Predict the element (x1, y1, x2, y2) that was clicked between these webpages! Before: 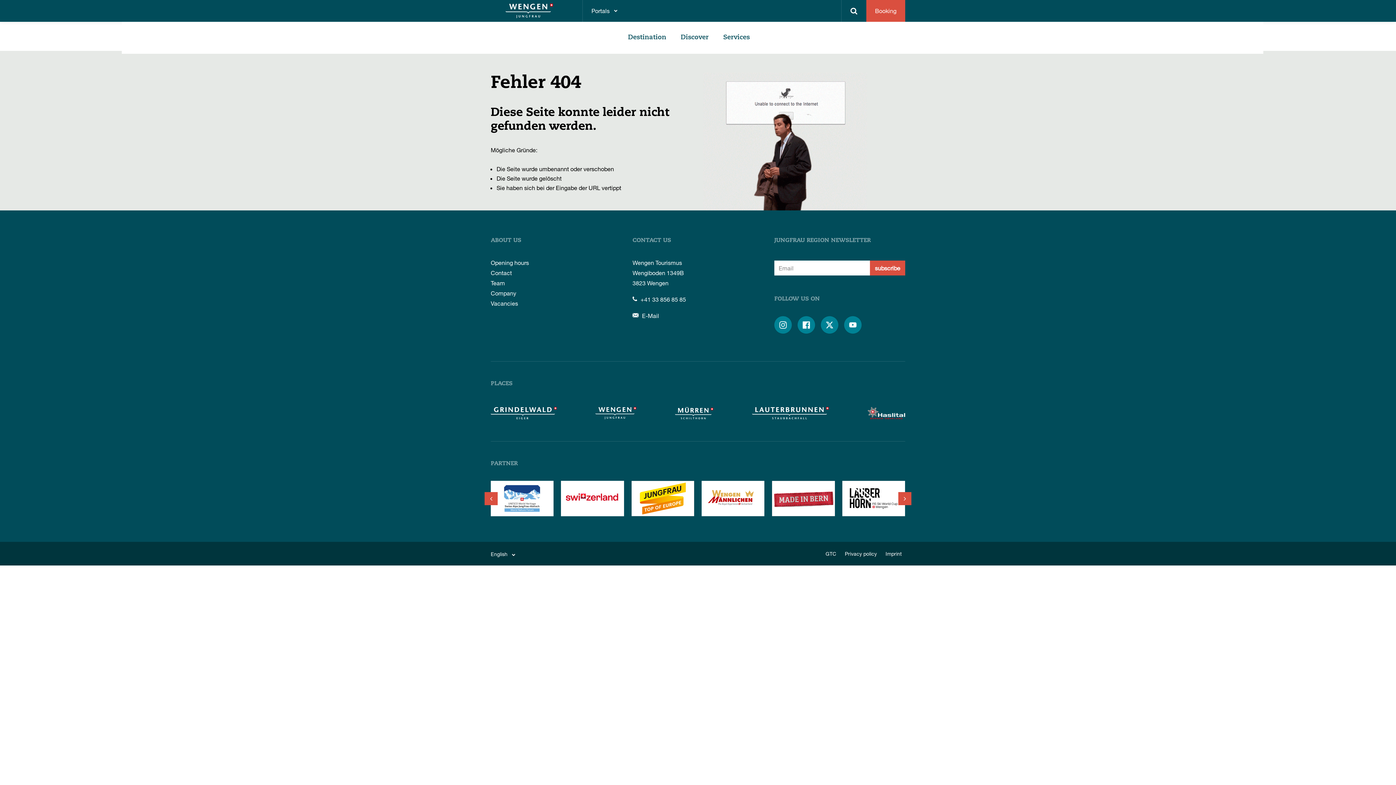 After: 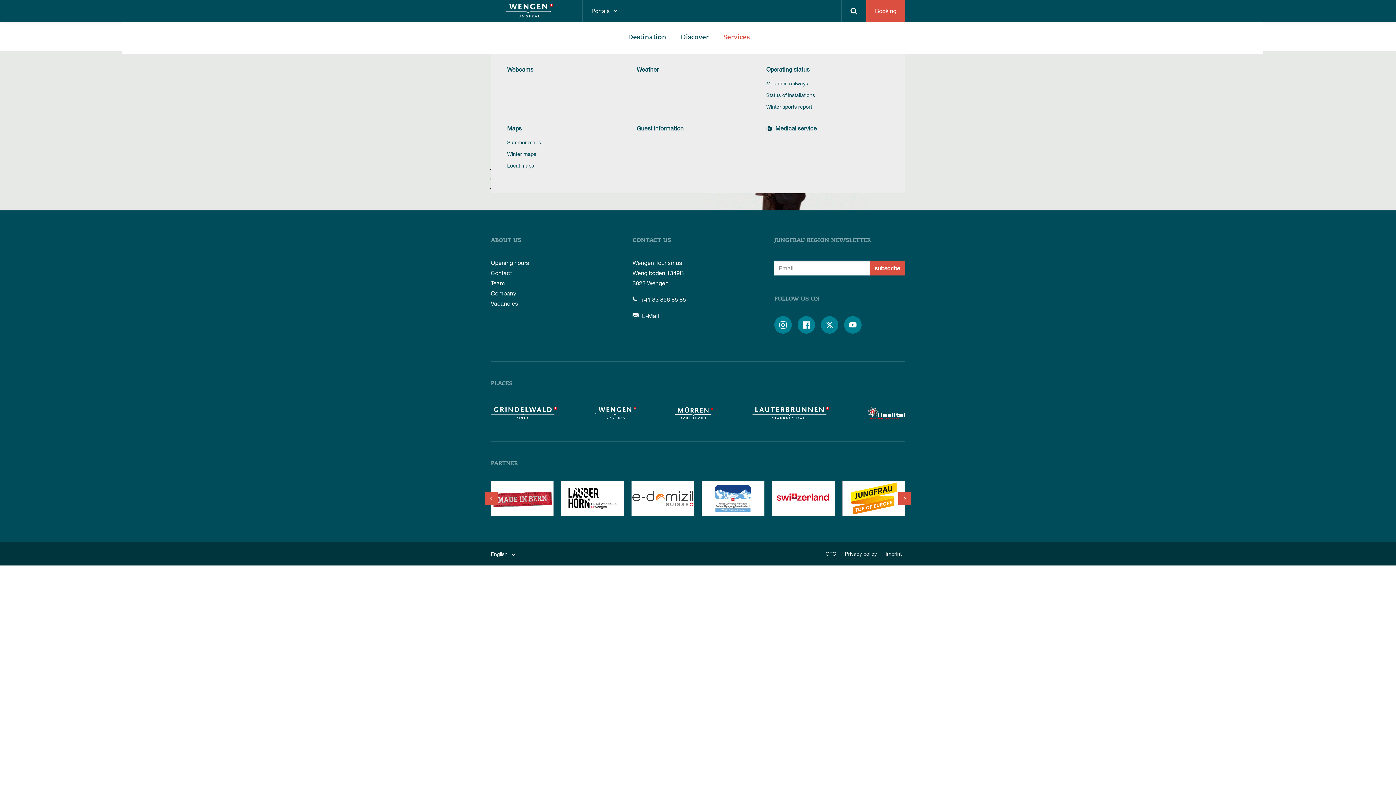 Action: label: Services bbox: (723, 21, 750, 53)